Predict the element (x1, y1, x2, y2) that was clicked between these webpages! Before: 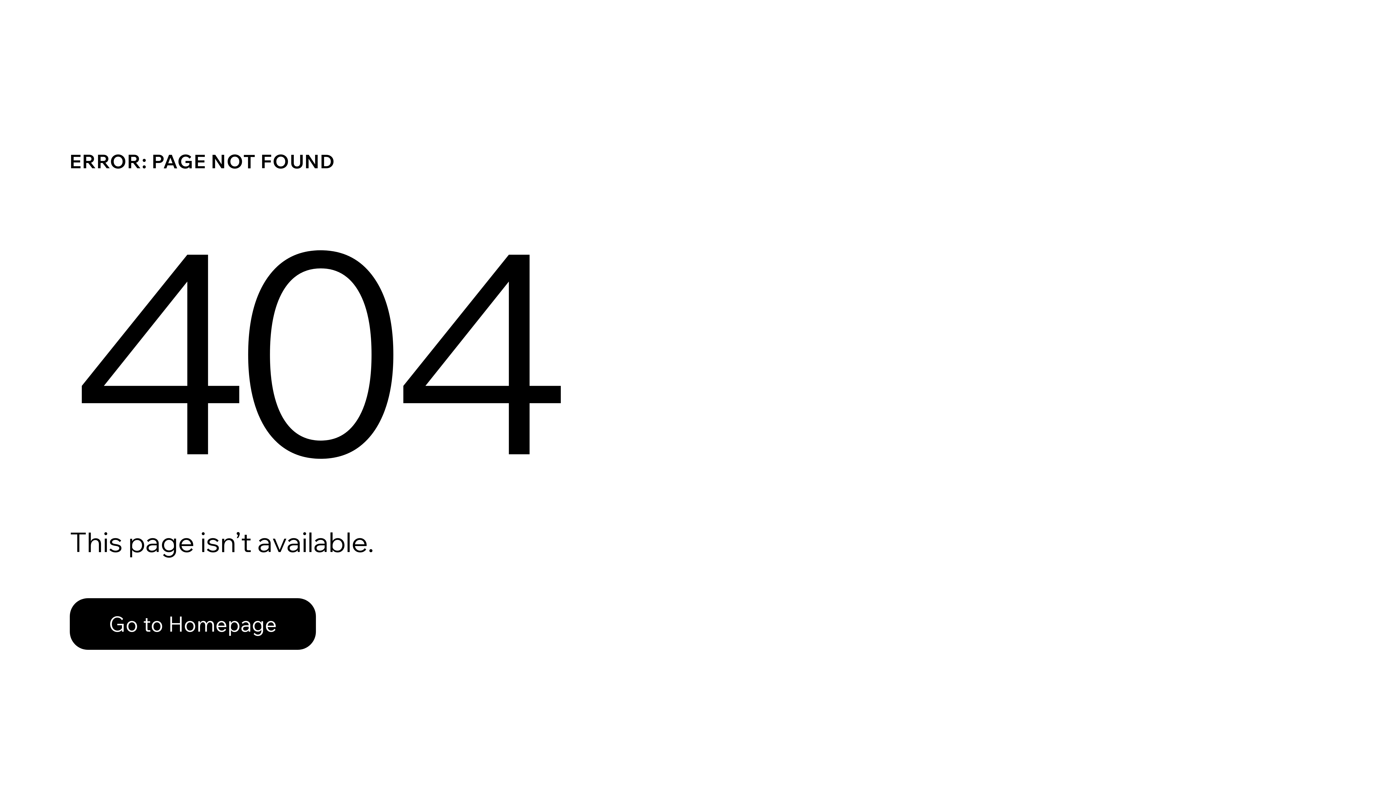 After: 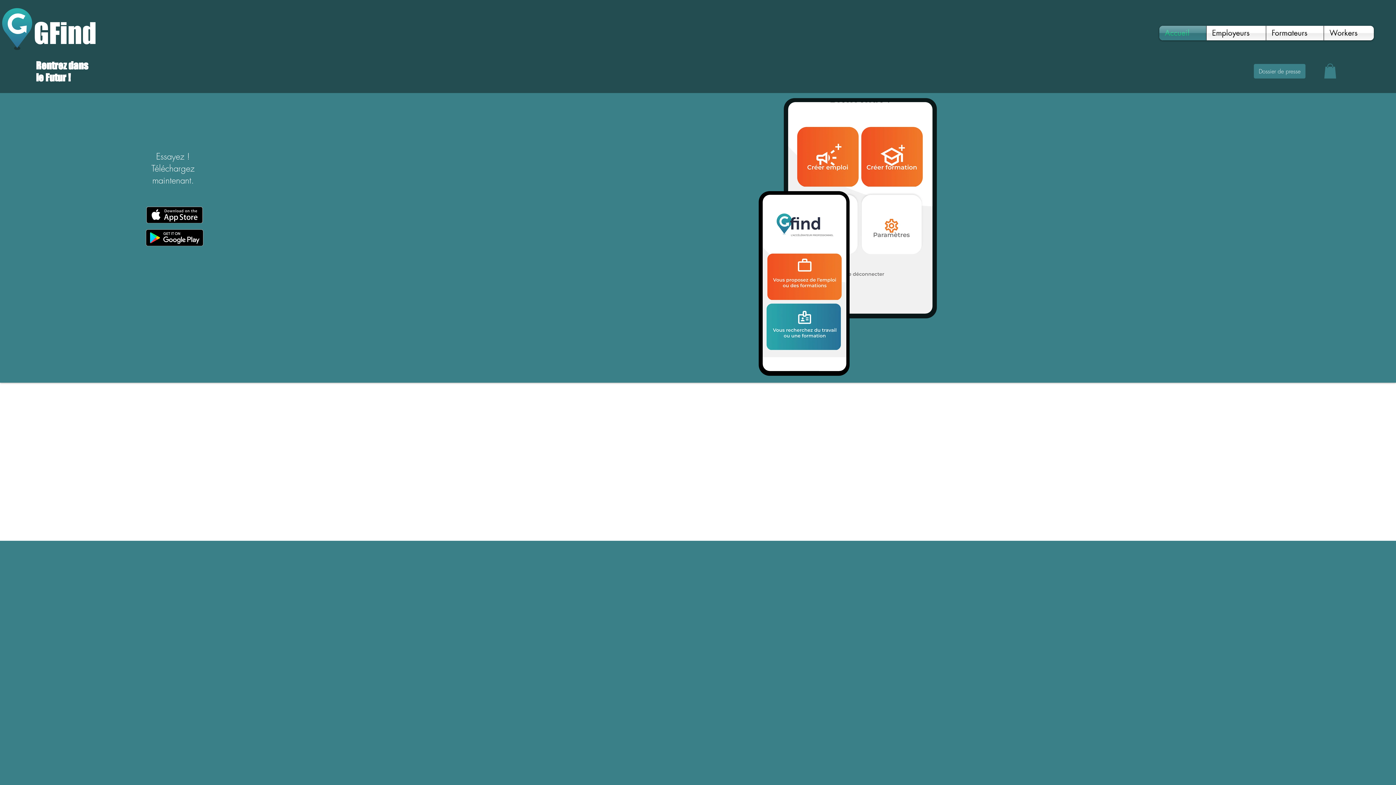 Action: label: Go to Homepage bbox: (69, 582, 768, 659)